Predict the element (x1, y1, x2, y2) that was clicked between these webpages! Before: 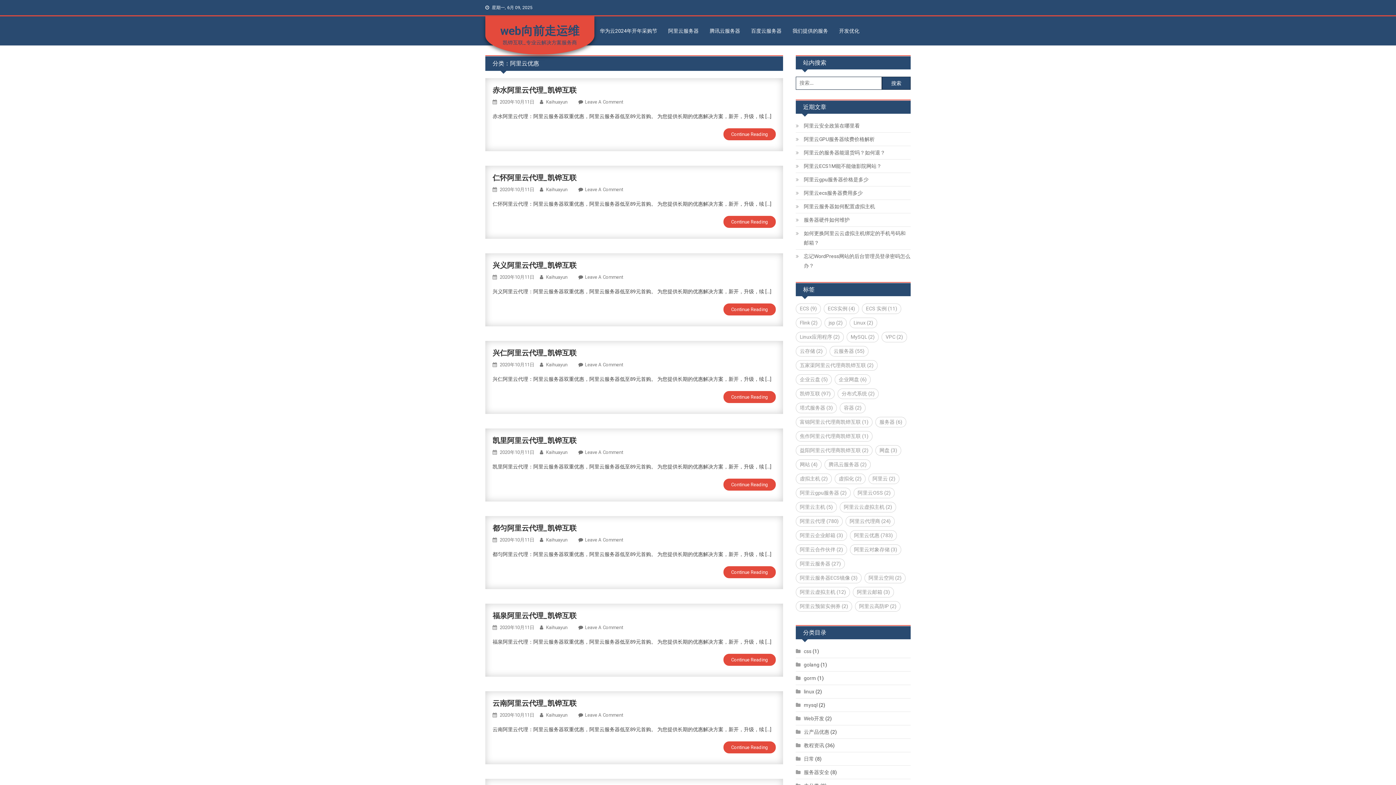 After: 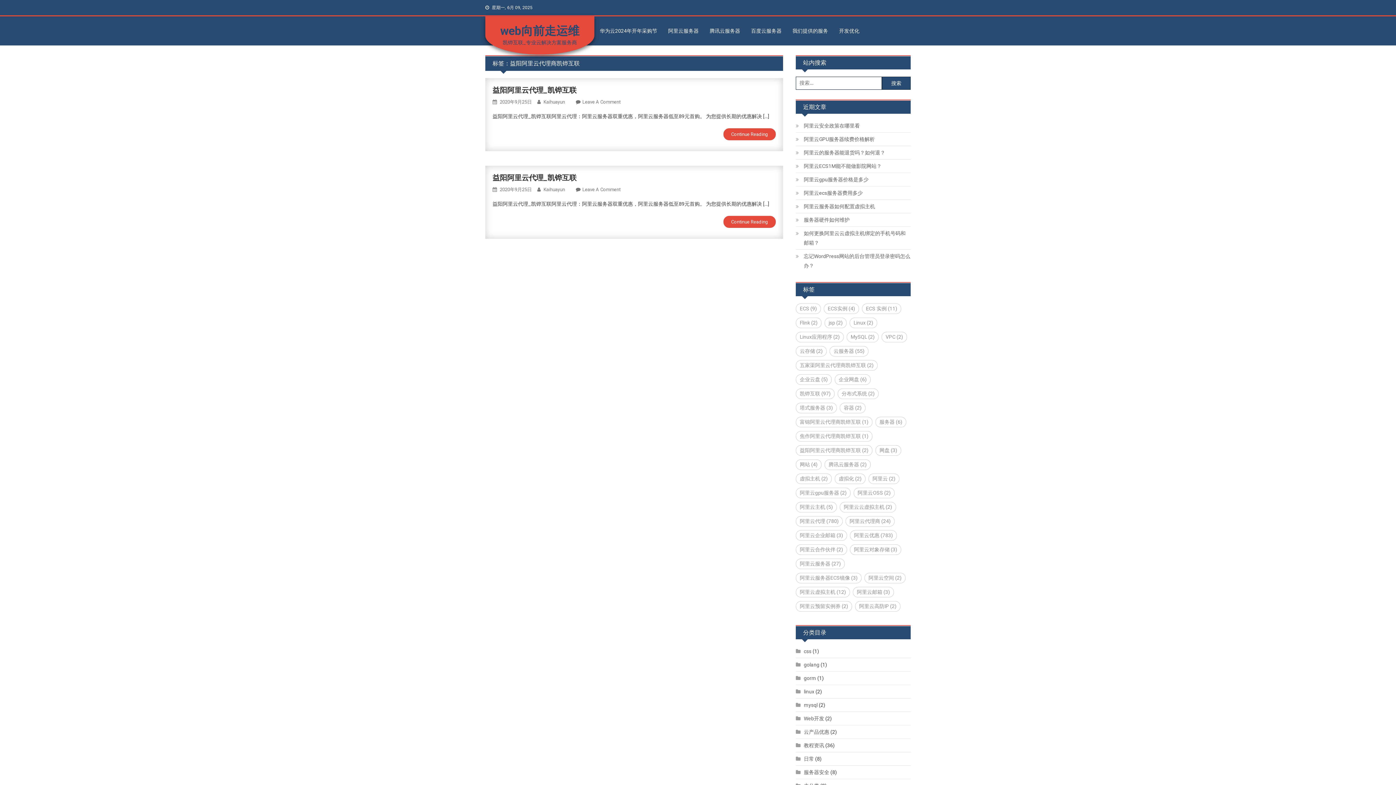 Action: label: 益阳阿里云代理商凯铧互联 (2个项目) bbox: (796, 445, 872, 456)